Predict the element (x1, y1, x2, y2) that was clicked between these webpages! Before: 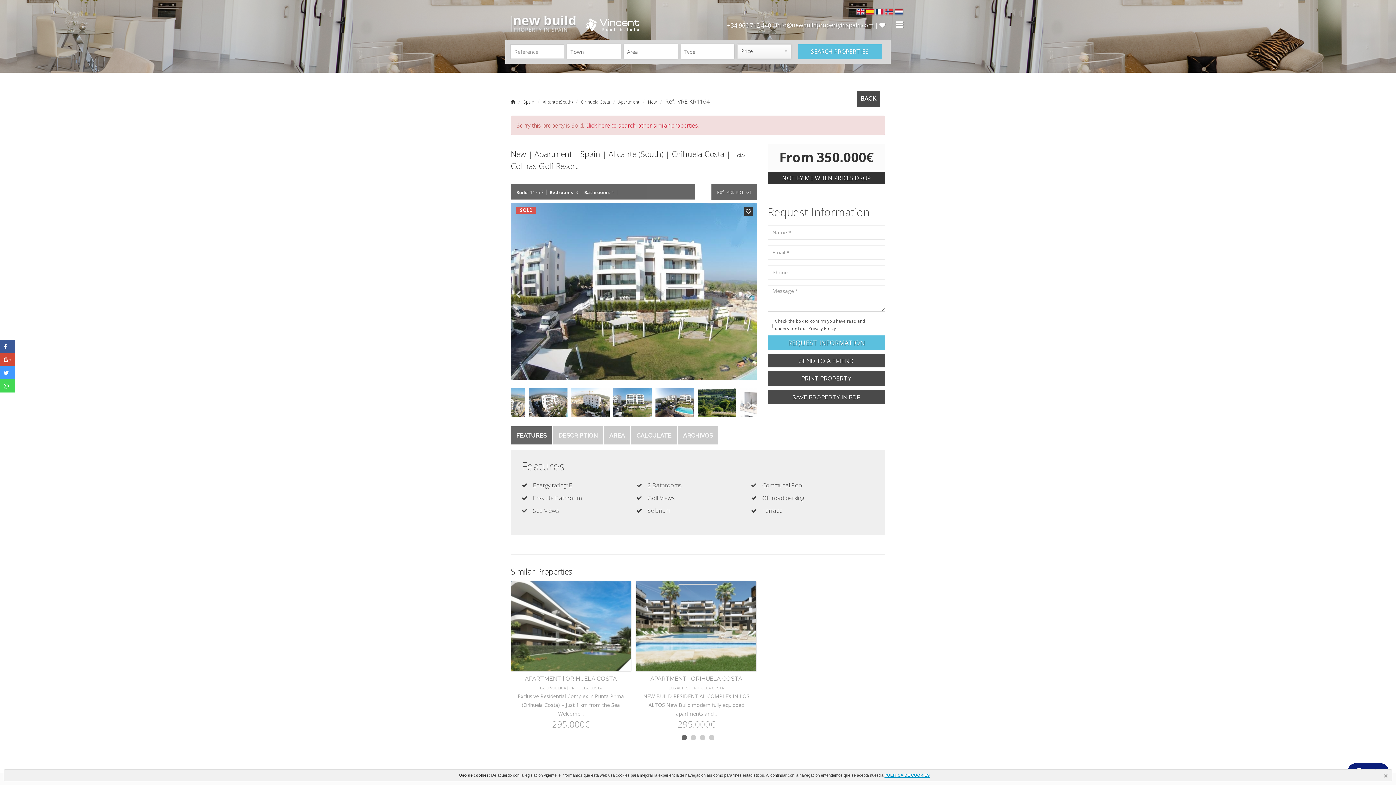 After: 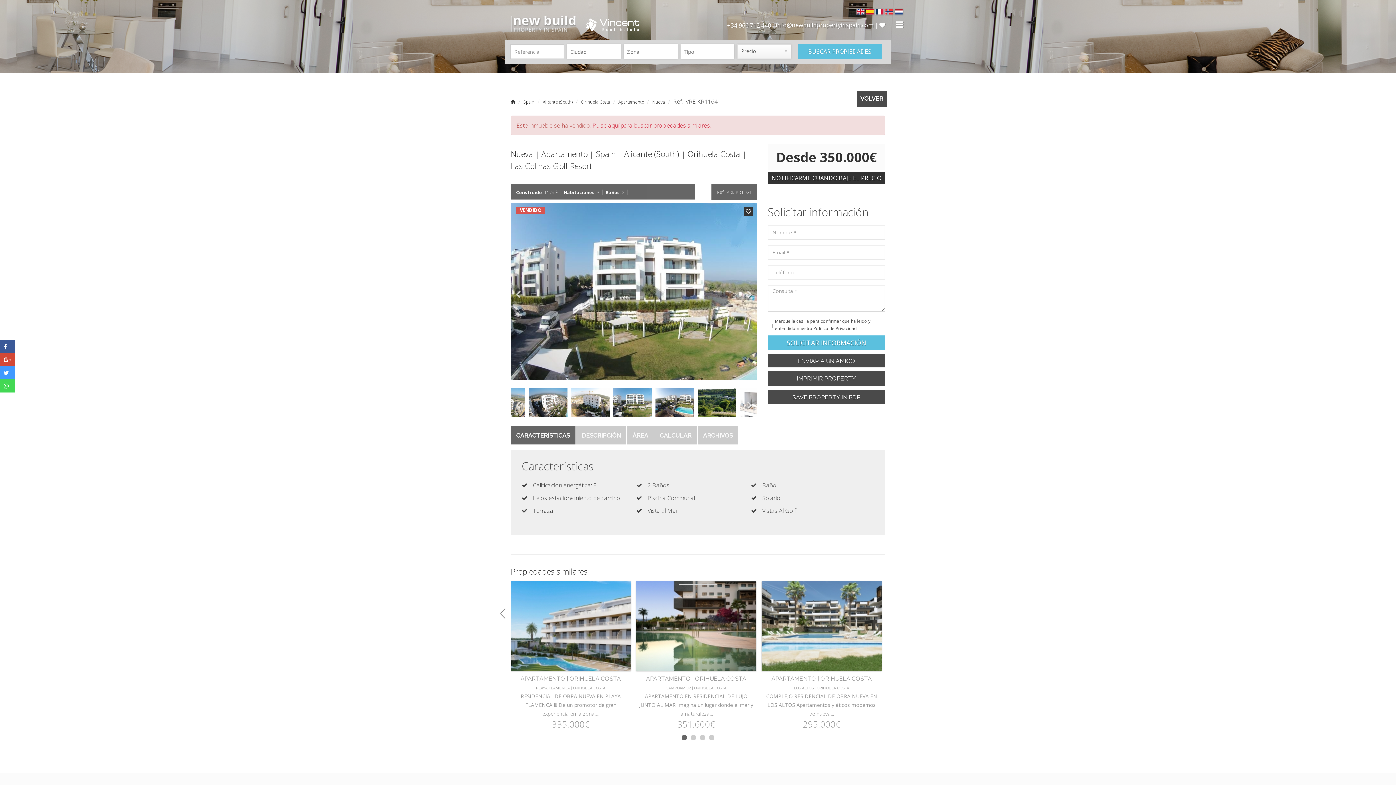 Action: bbox: (866, 6, 874, 14)